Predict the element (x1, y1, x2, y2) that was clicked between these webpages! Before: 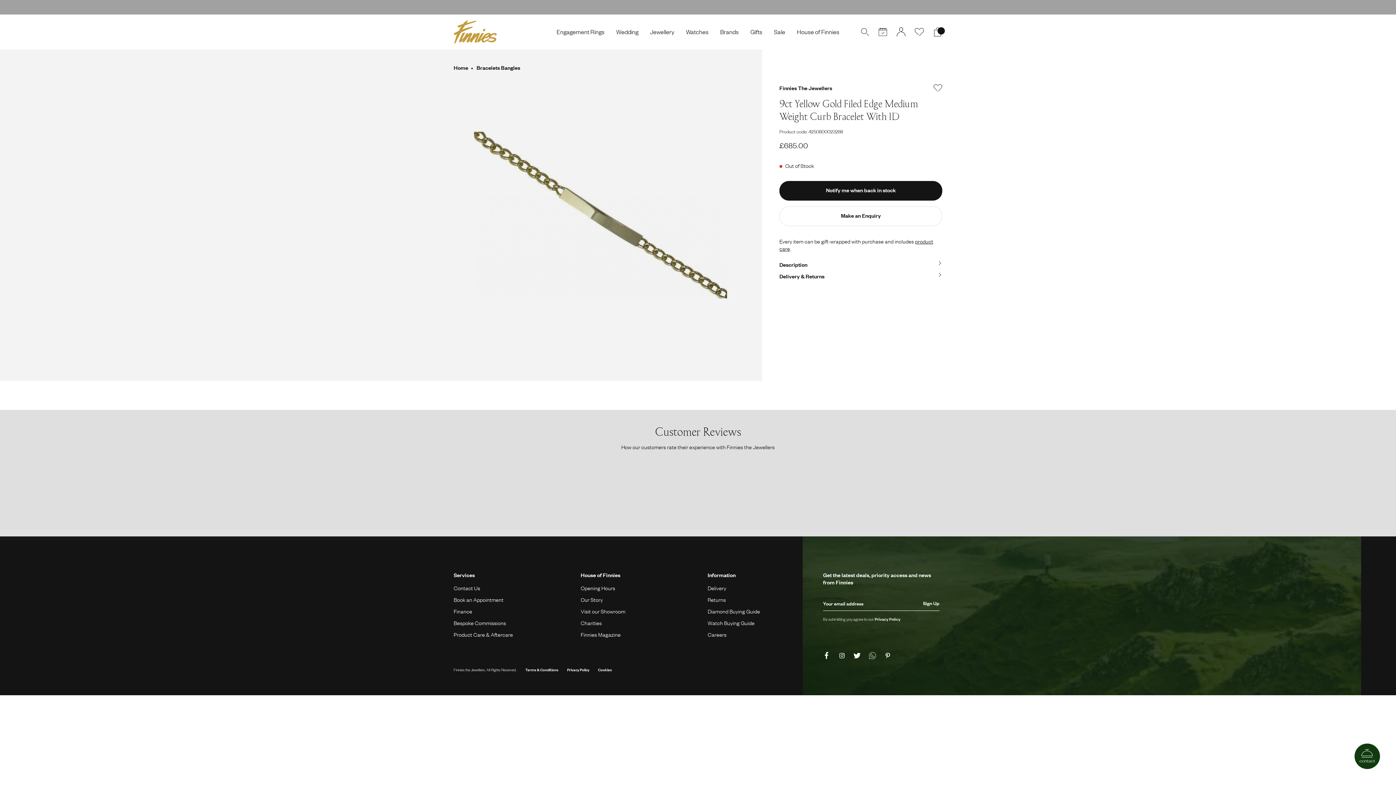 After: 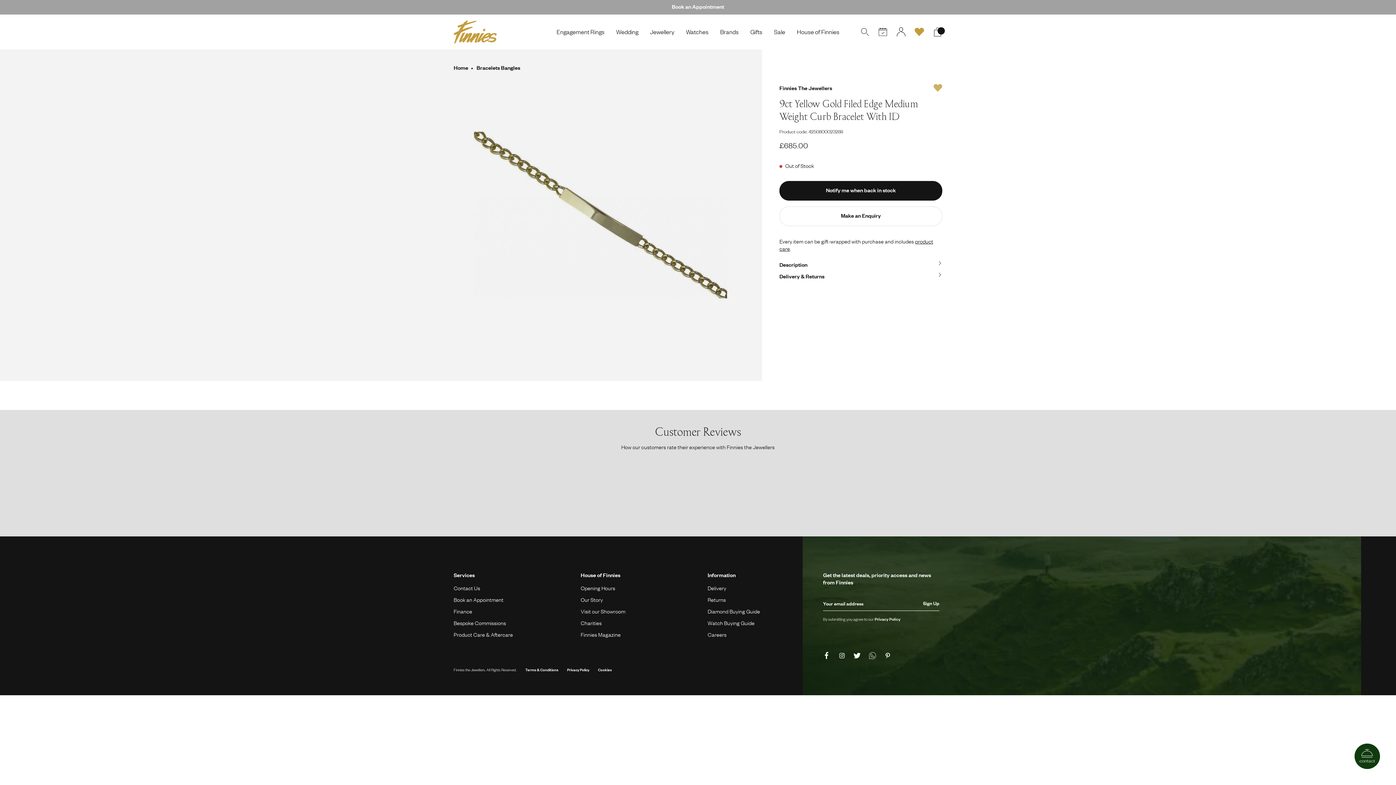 Action: bbox: (933, 83, 942, 92) label: Add to Wishlist